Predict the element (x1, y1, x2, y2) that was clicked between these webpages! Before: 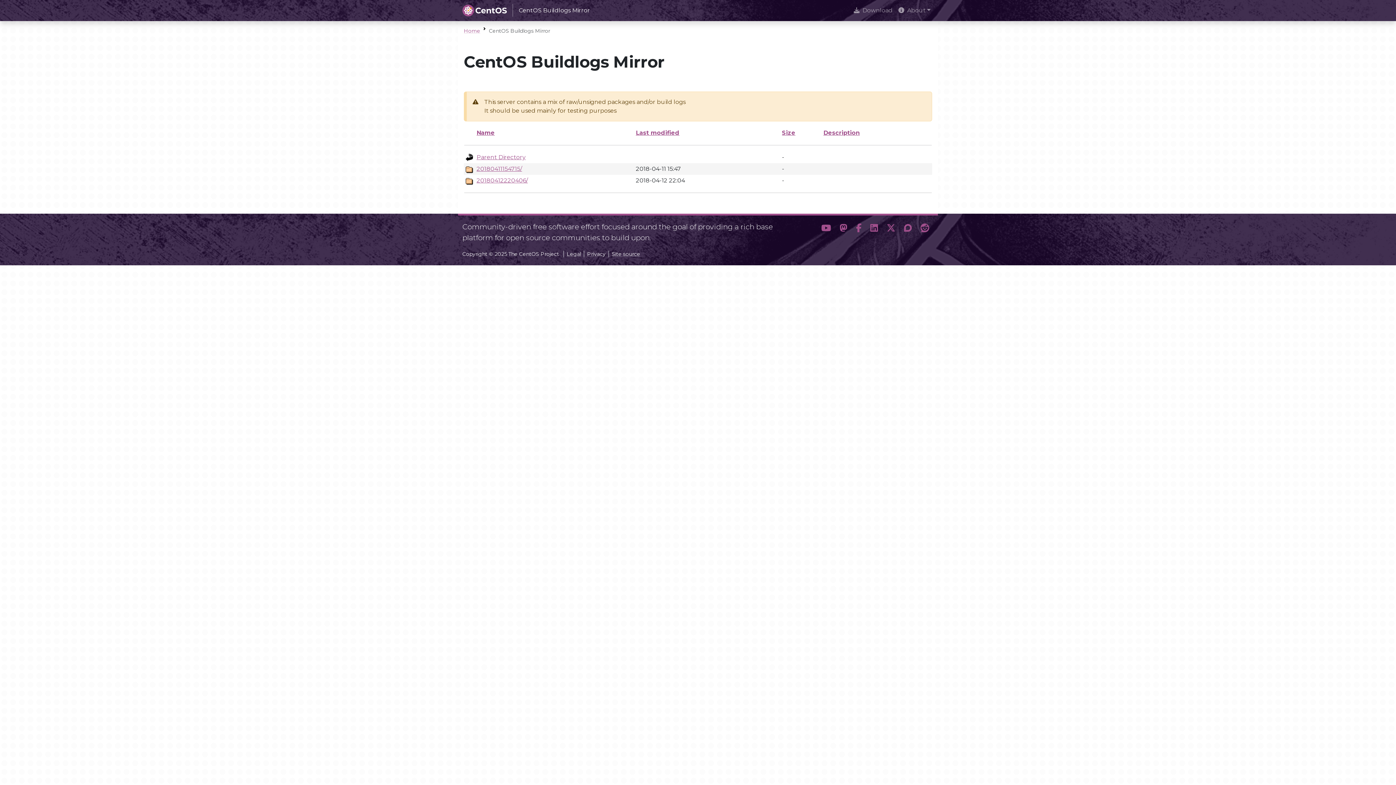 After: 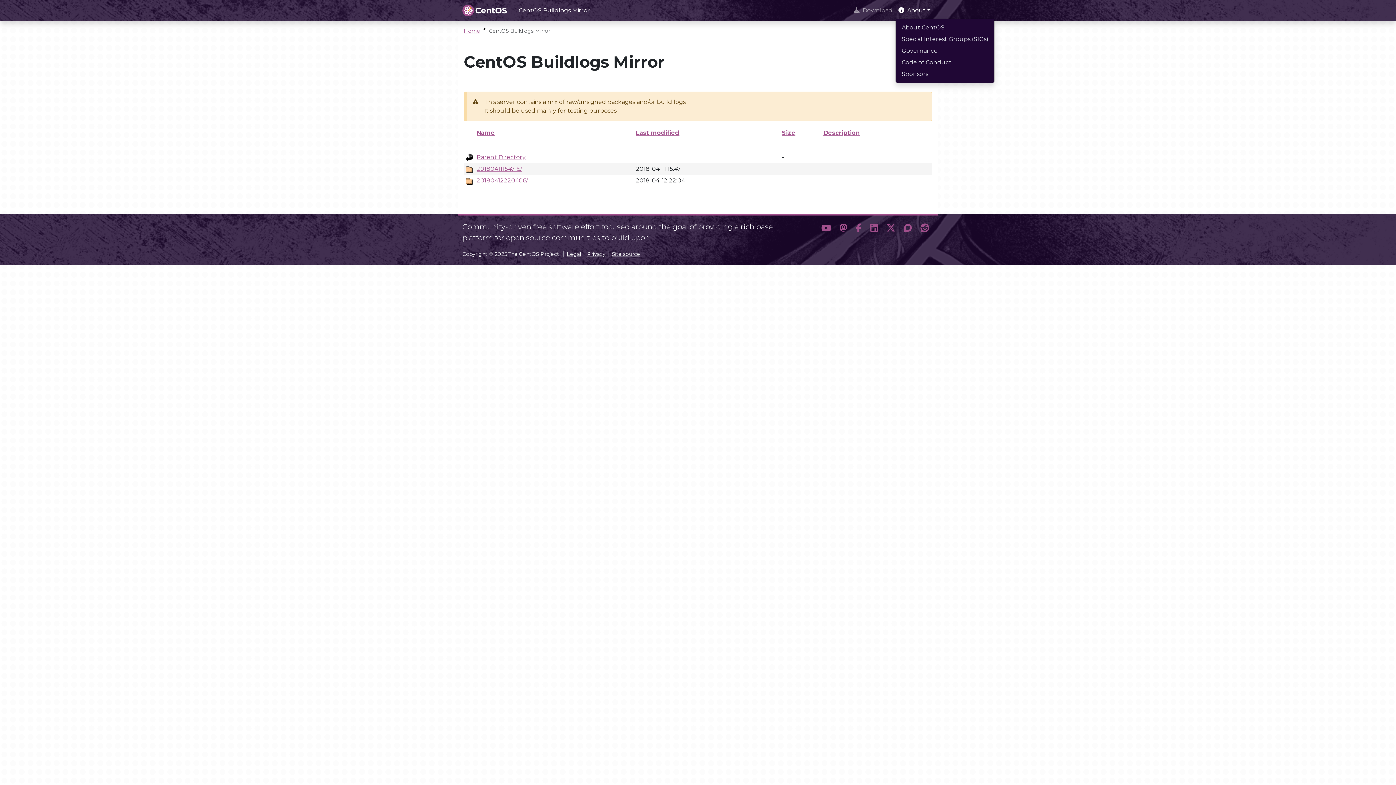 Action: label: About bbox: (895, 3, 933, 17)